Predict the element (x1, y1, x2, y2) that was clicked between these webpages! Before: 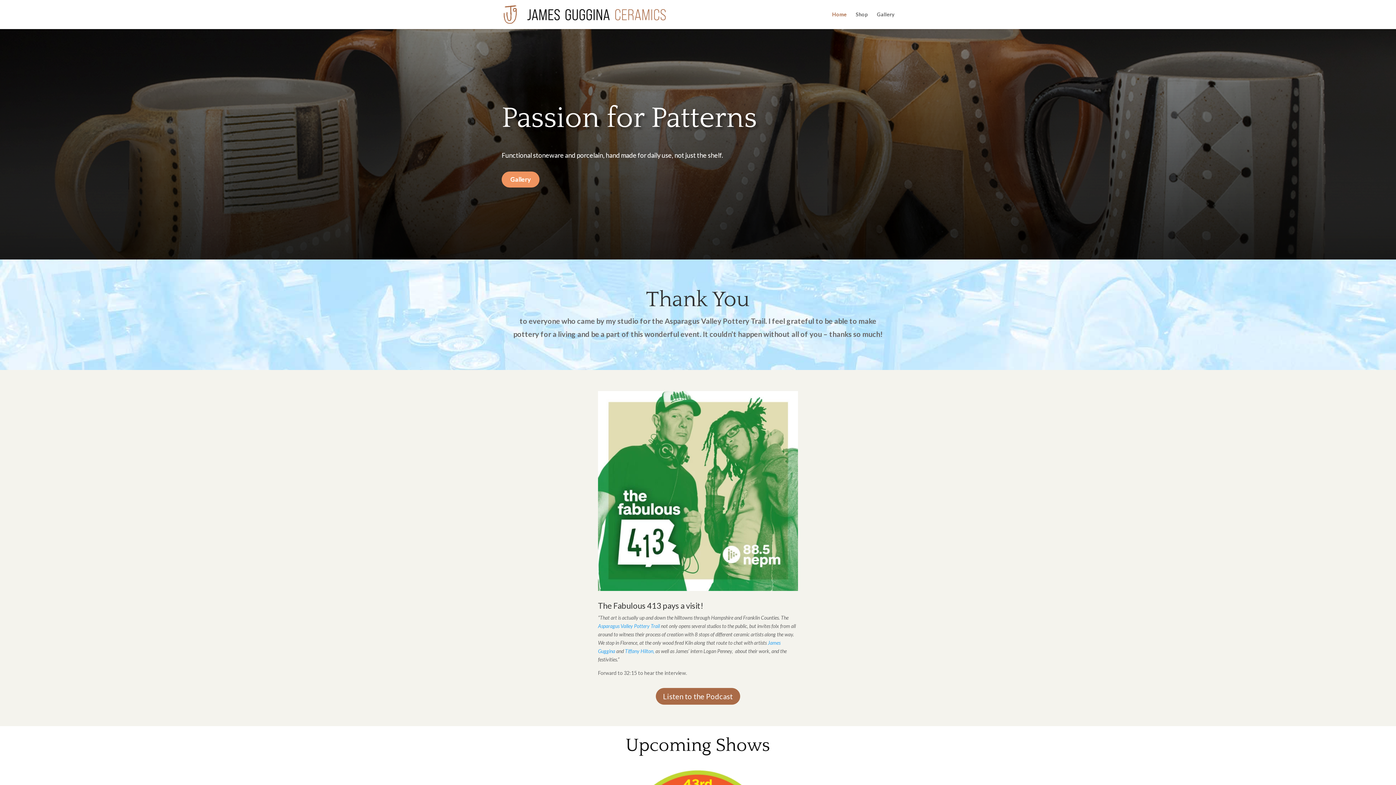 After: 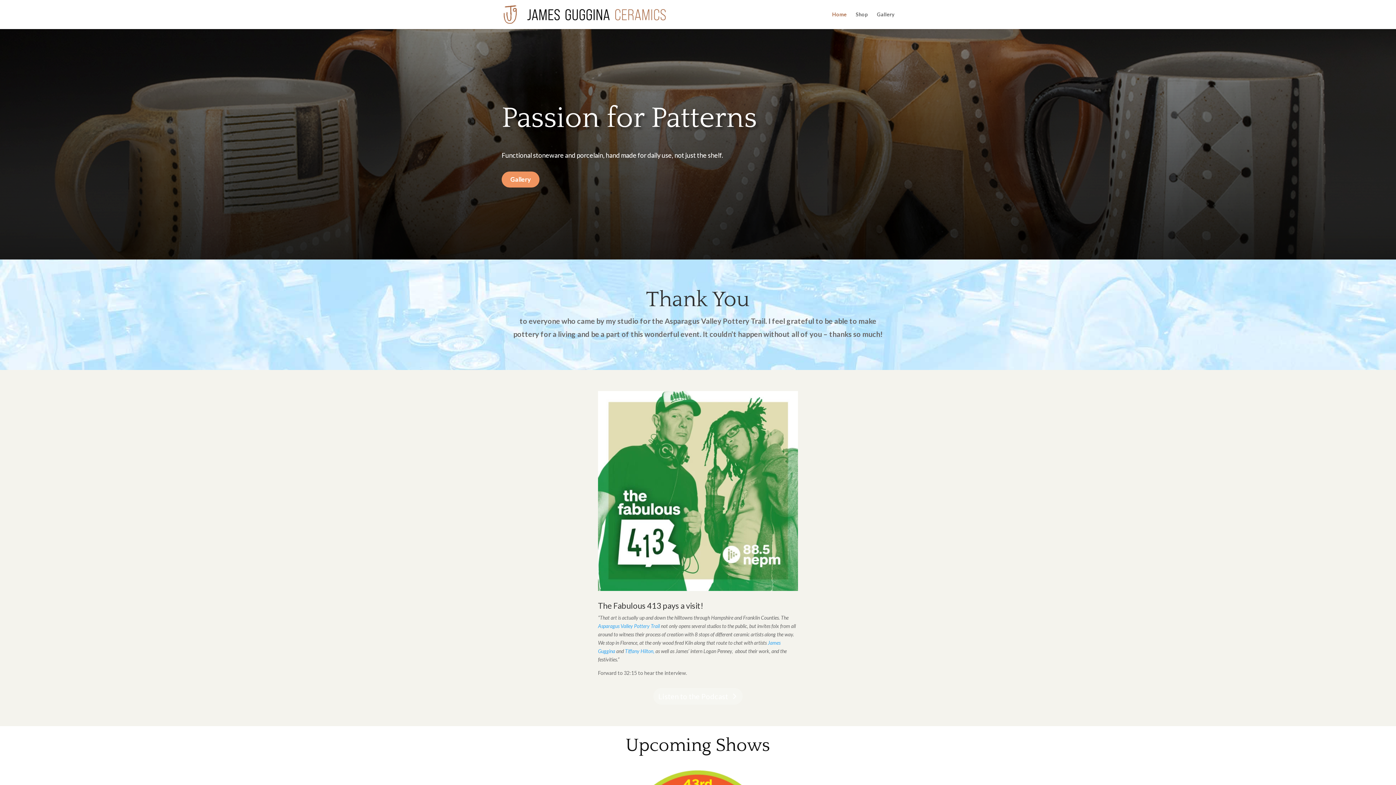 Action: bbox: (656, 688, 740, 705) label: Listen to the Podcast